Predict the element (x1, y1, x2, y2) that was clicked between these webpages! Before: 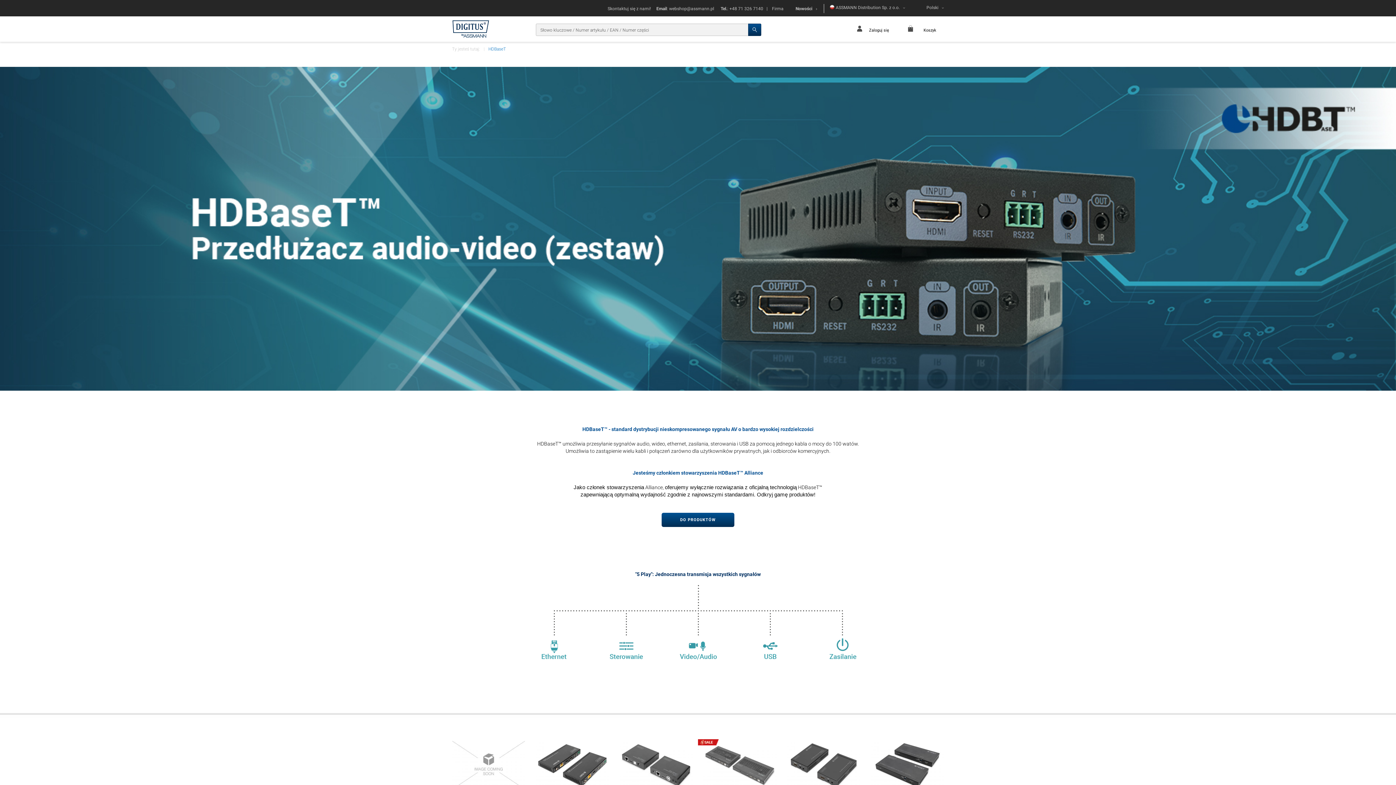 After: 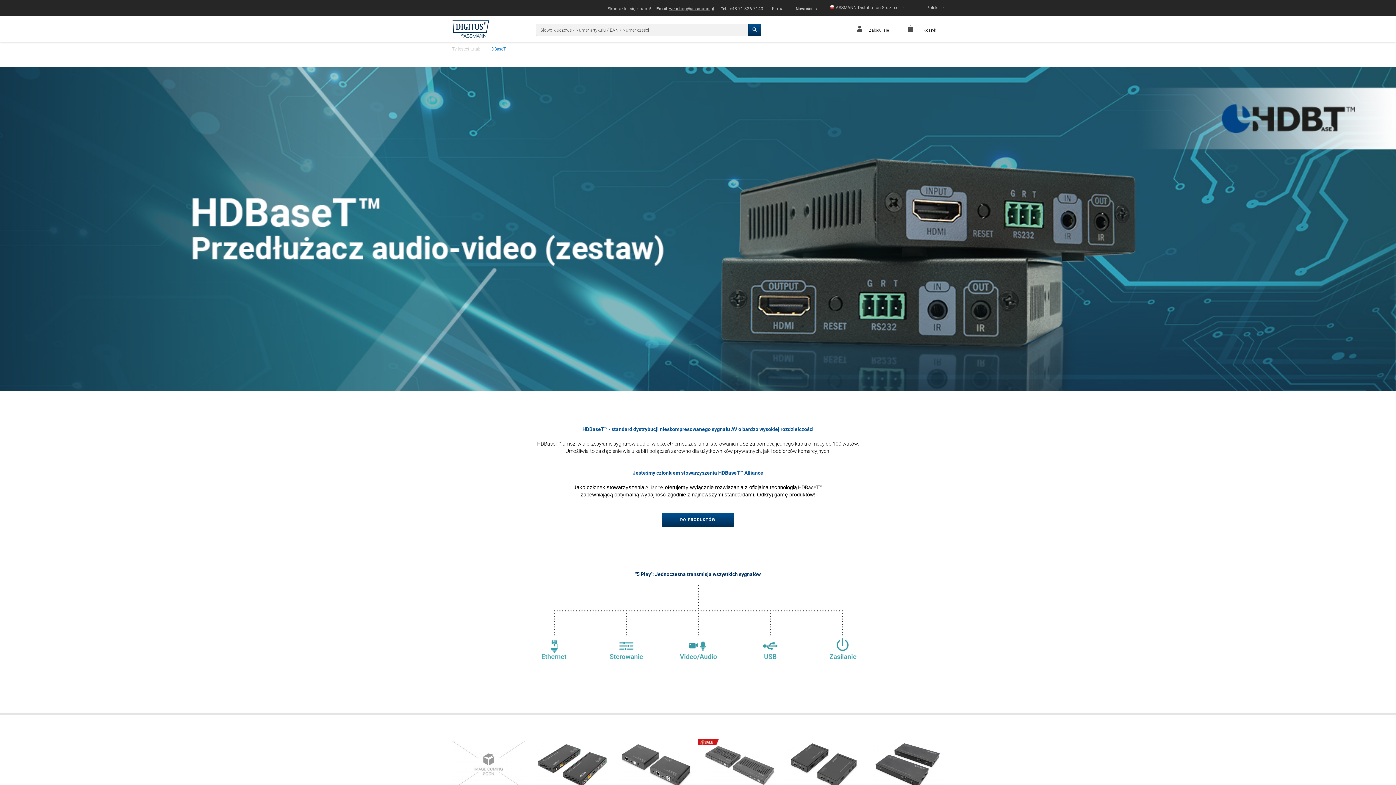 Action: label: webshop@assmann.pl bbox: (669, 6, 714, 11)